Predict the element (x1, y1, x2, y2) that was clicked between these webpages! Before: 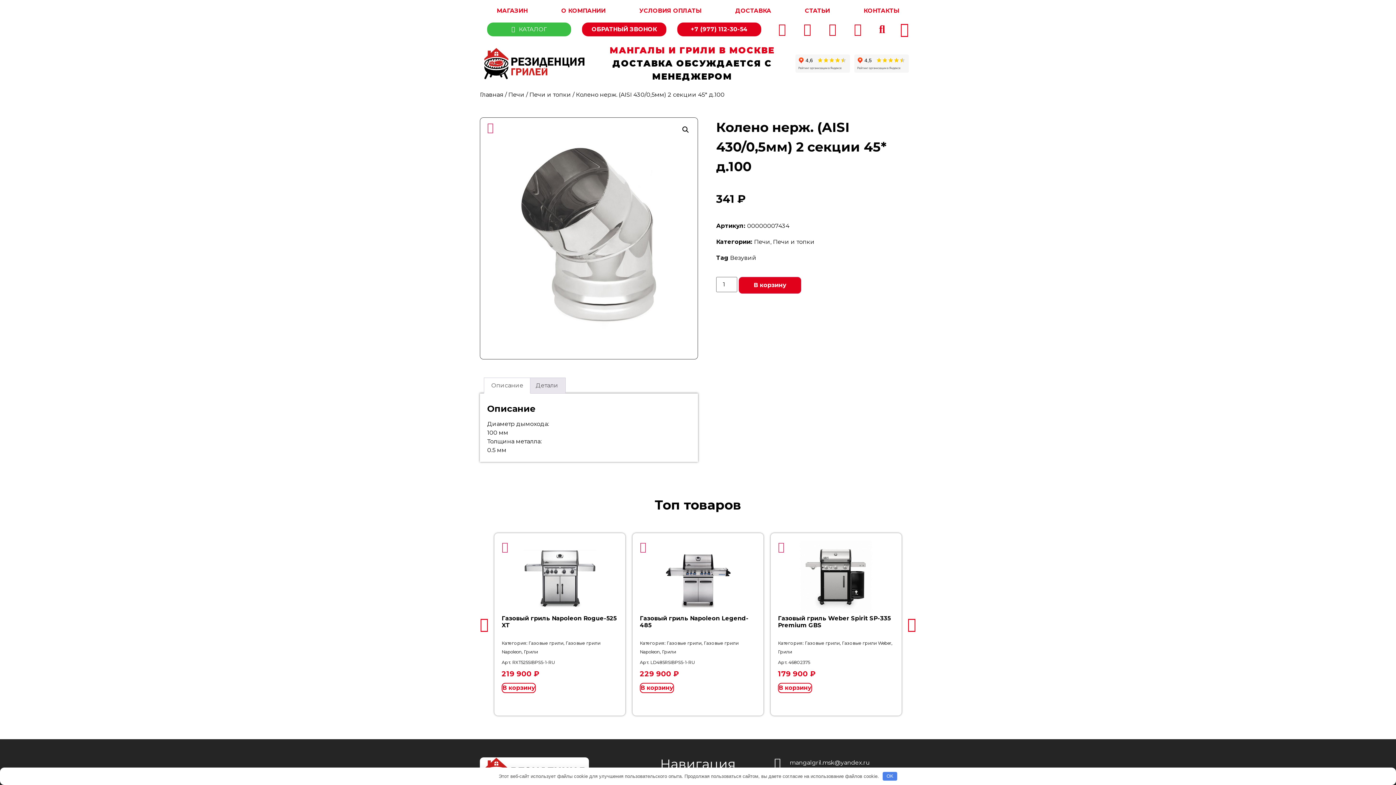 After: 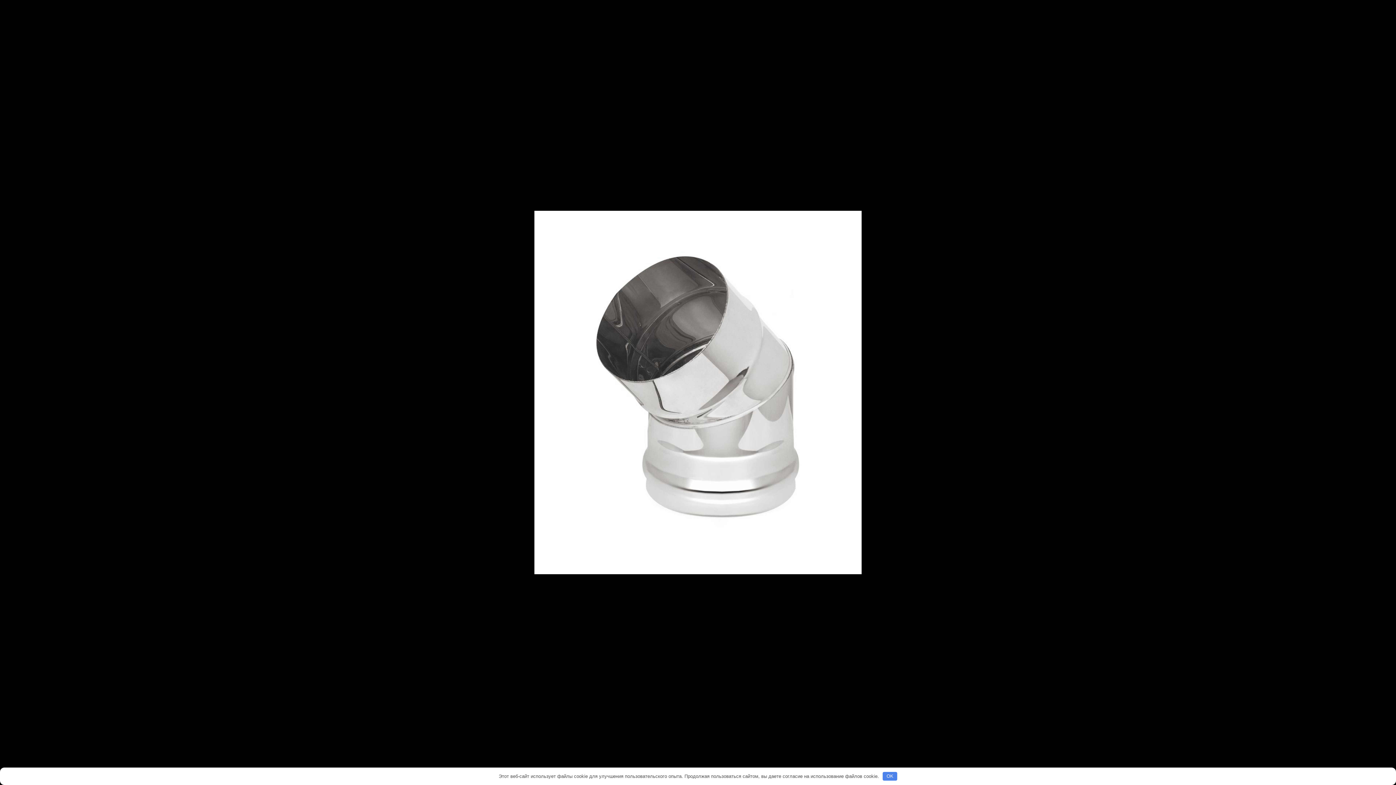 Action: bbox: (679, 123, 692, 136) label: Просмотр галереи изображений в полноэкранном режиме